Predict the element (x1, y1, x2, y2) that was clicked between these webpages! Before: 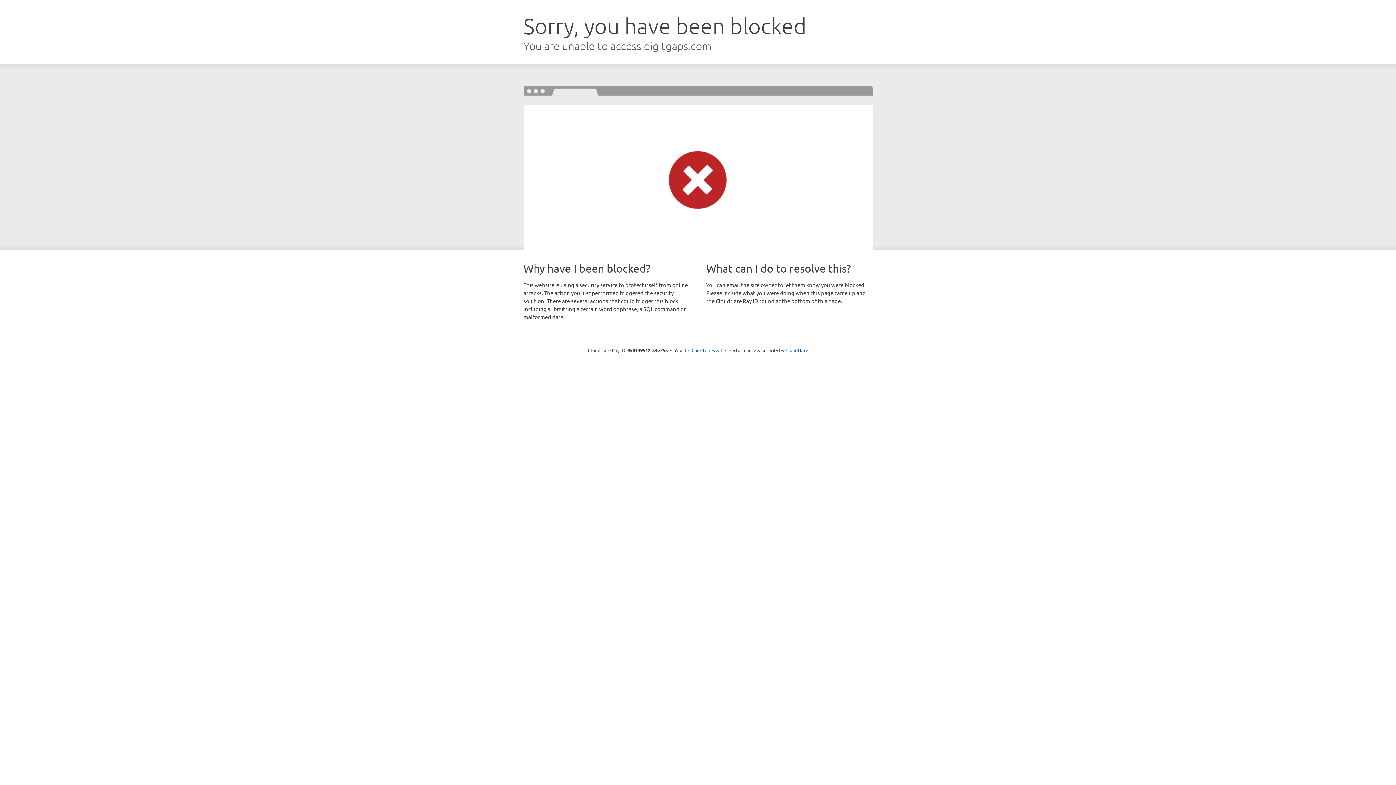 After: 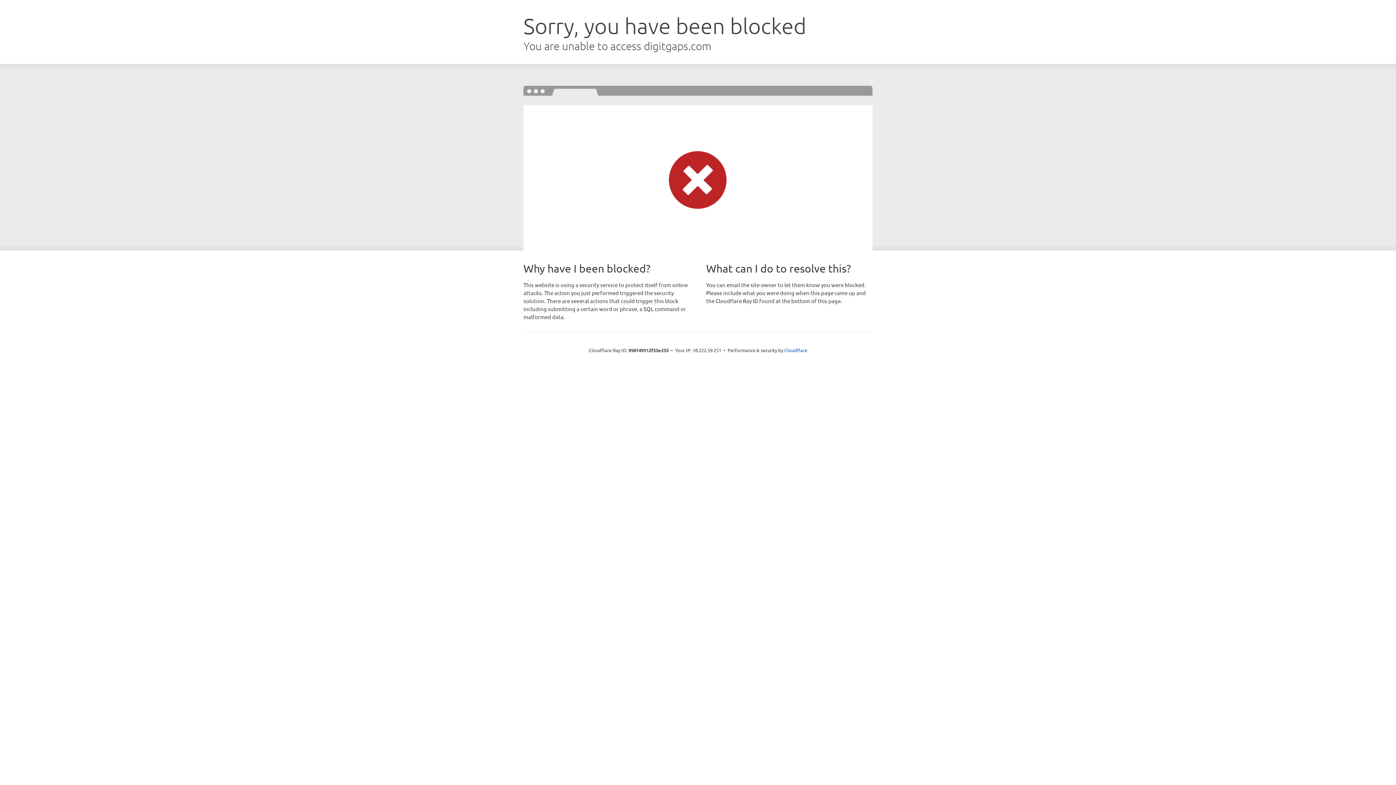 Action: label: Click to reveal bbox: (691, 346, 722, 353)